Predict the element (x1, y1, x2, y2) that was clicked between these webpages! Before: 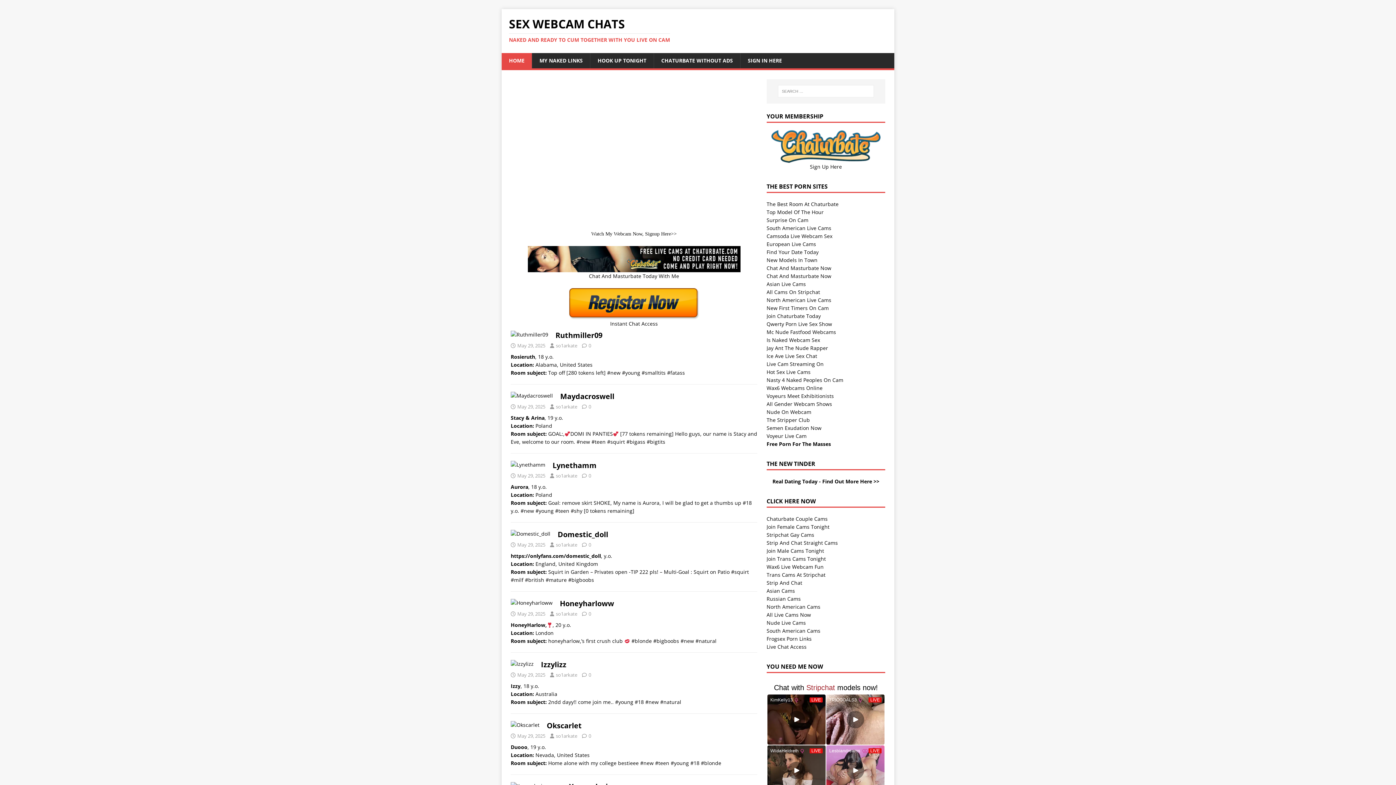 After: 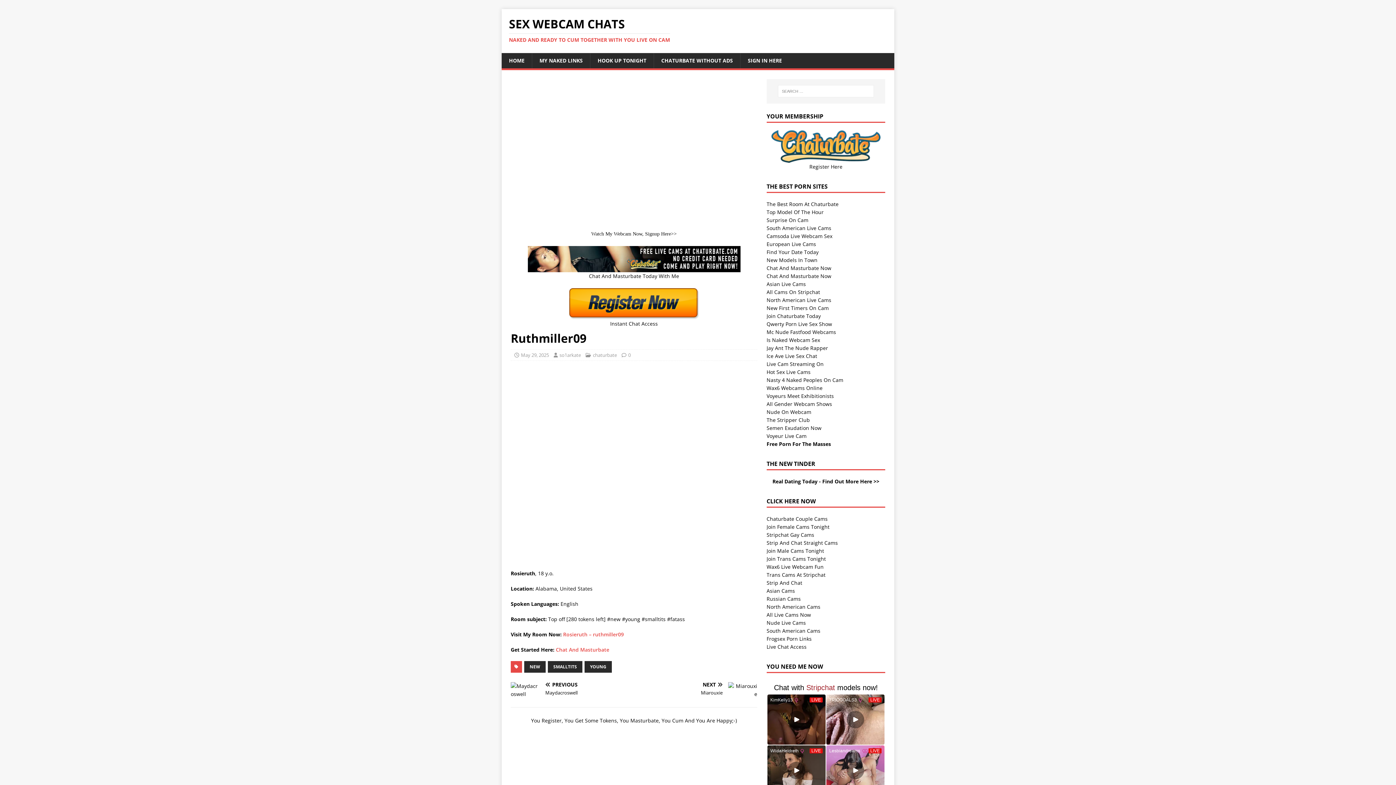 Action: label: Ruthmiller09 bbox: (555, 330, 602, 340)